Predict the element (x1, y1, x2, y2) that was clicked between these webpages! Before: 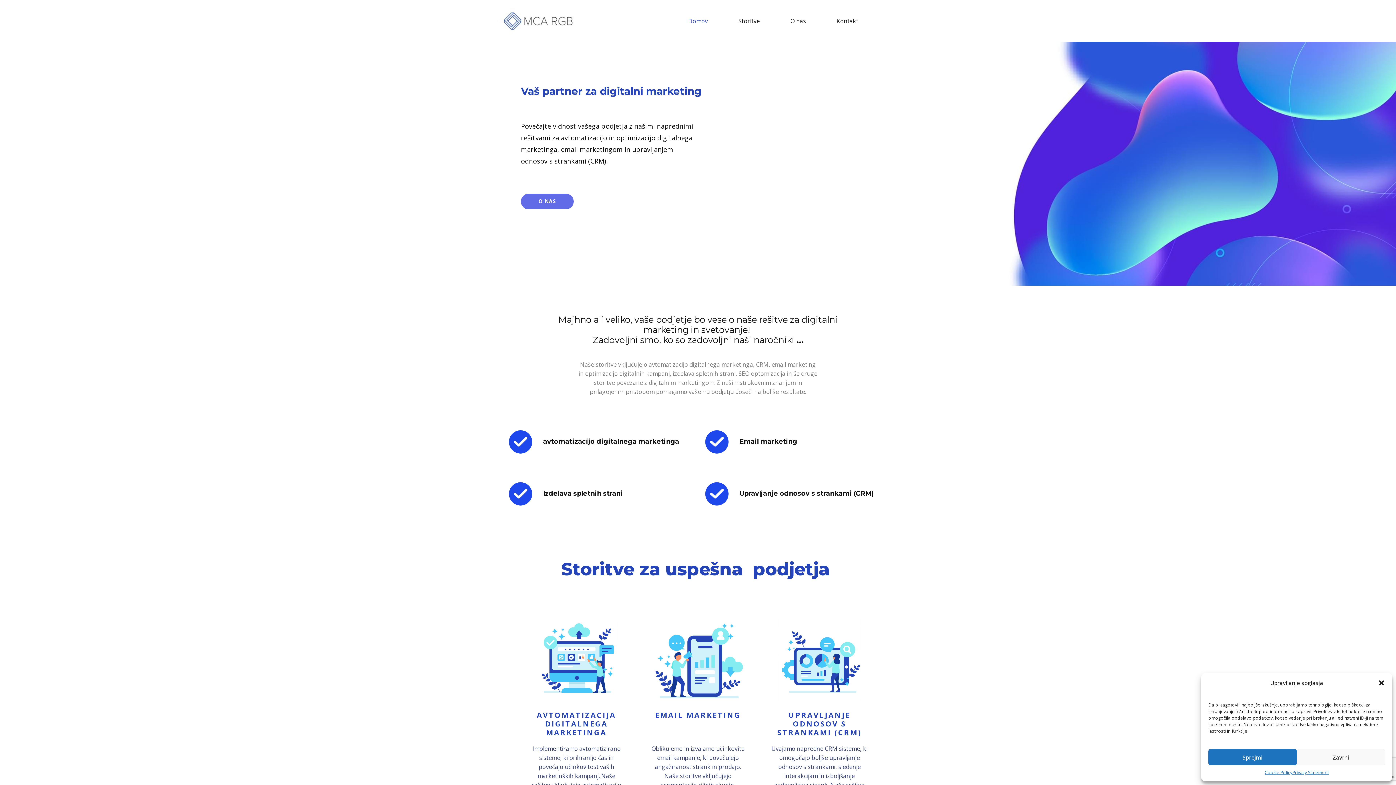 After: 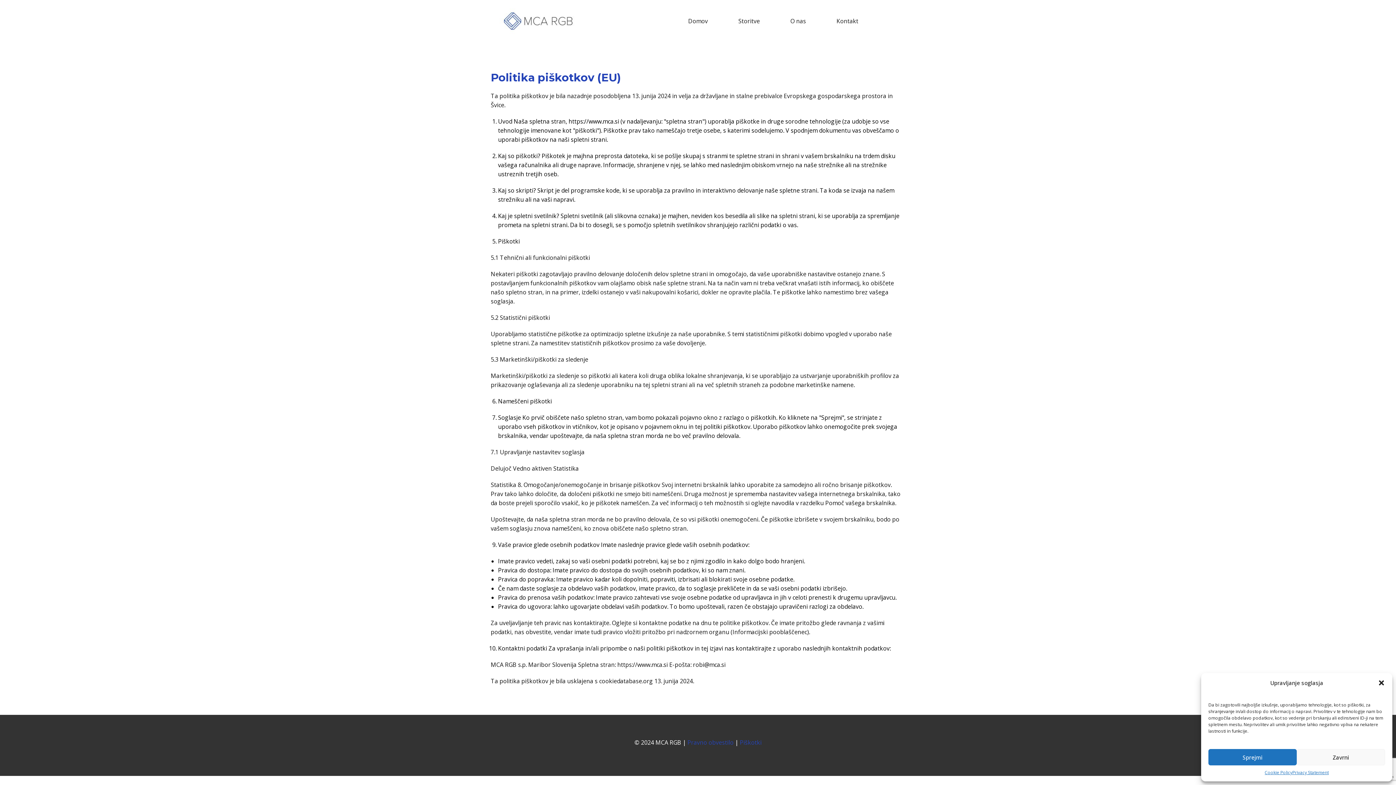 Action: label: Cookie Policy bbox: (1265, 769, 1292, 776)